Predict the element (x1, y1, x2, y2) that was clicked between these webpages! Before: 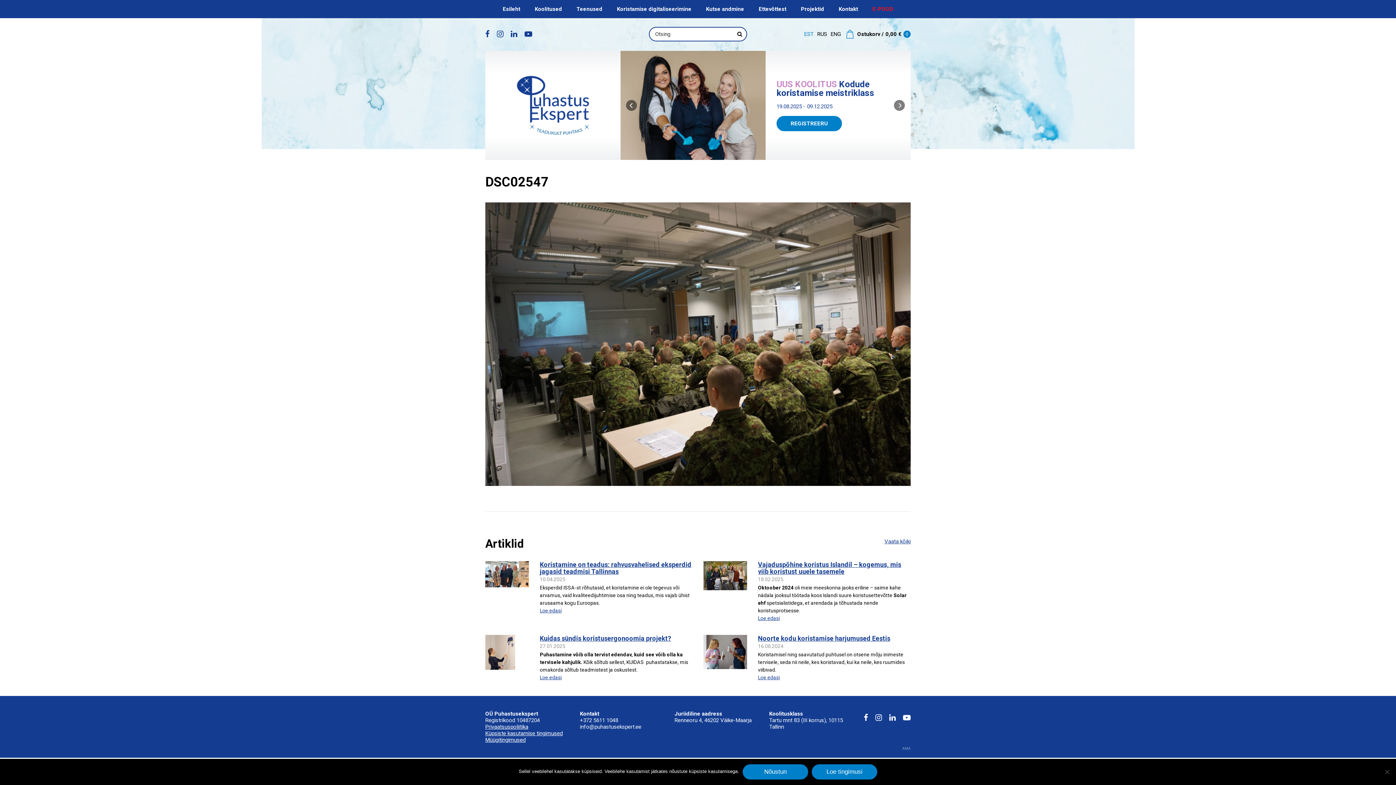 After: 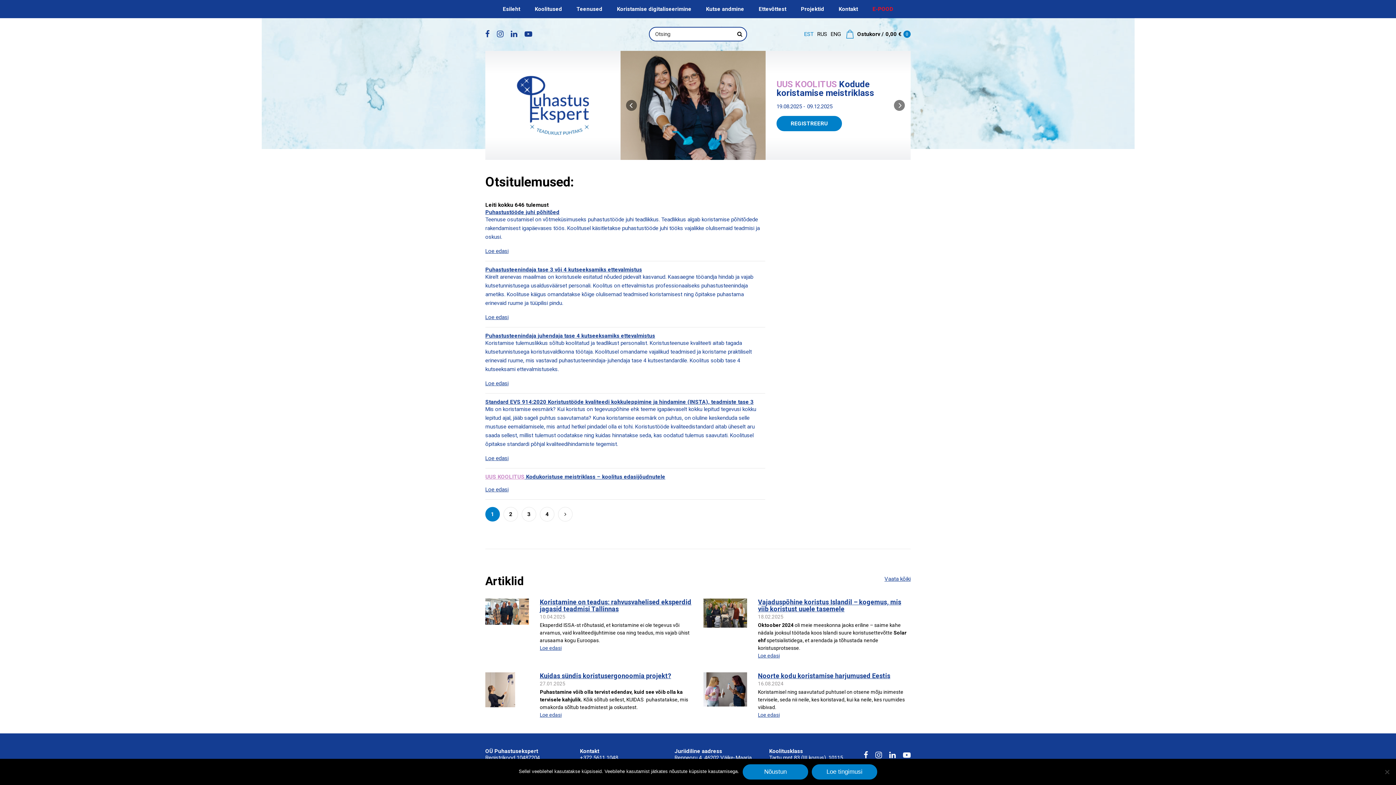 Action: bbox: (732, 26, 747, 41)